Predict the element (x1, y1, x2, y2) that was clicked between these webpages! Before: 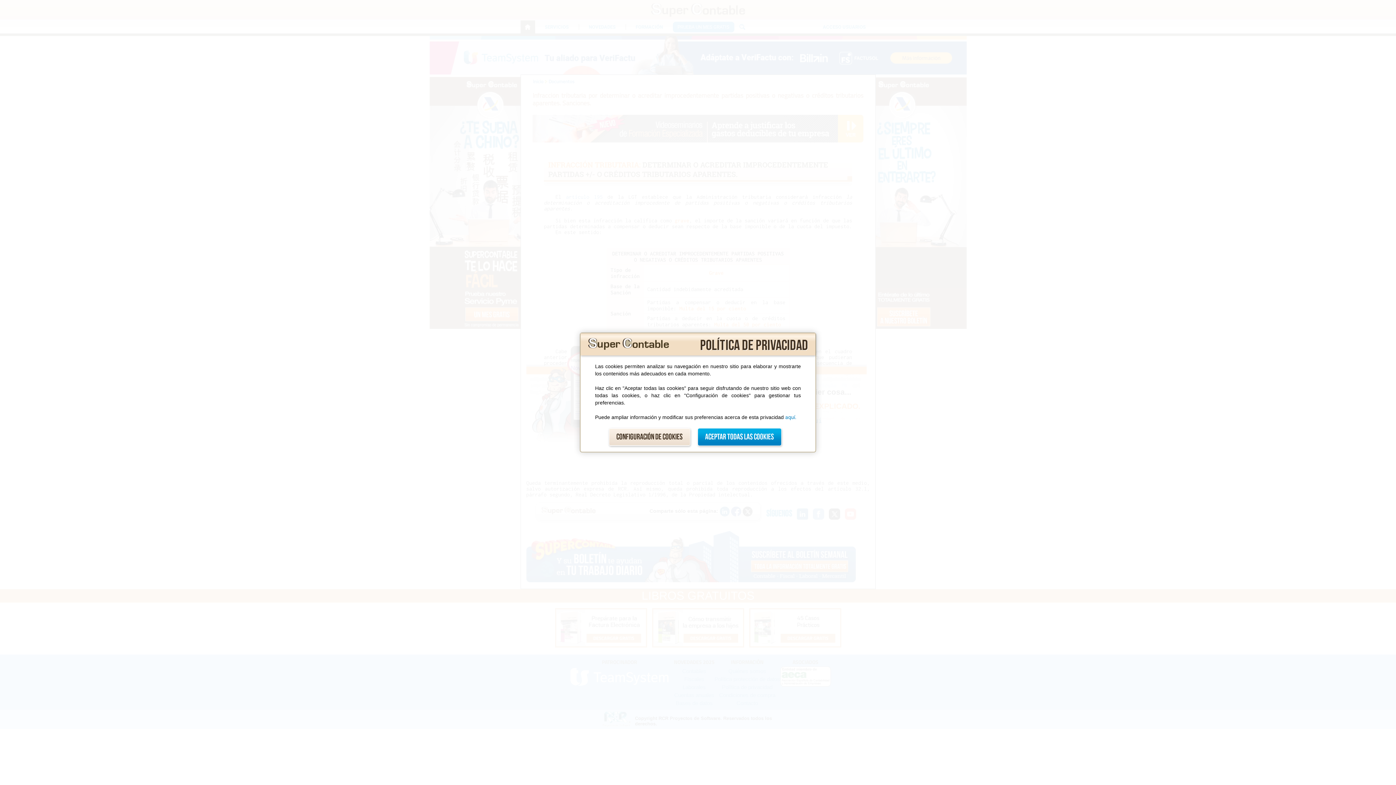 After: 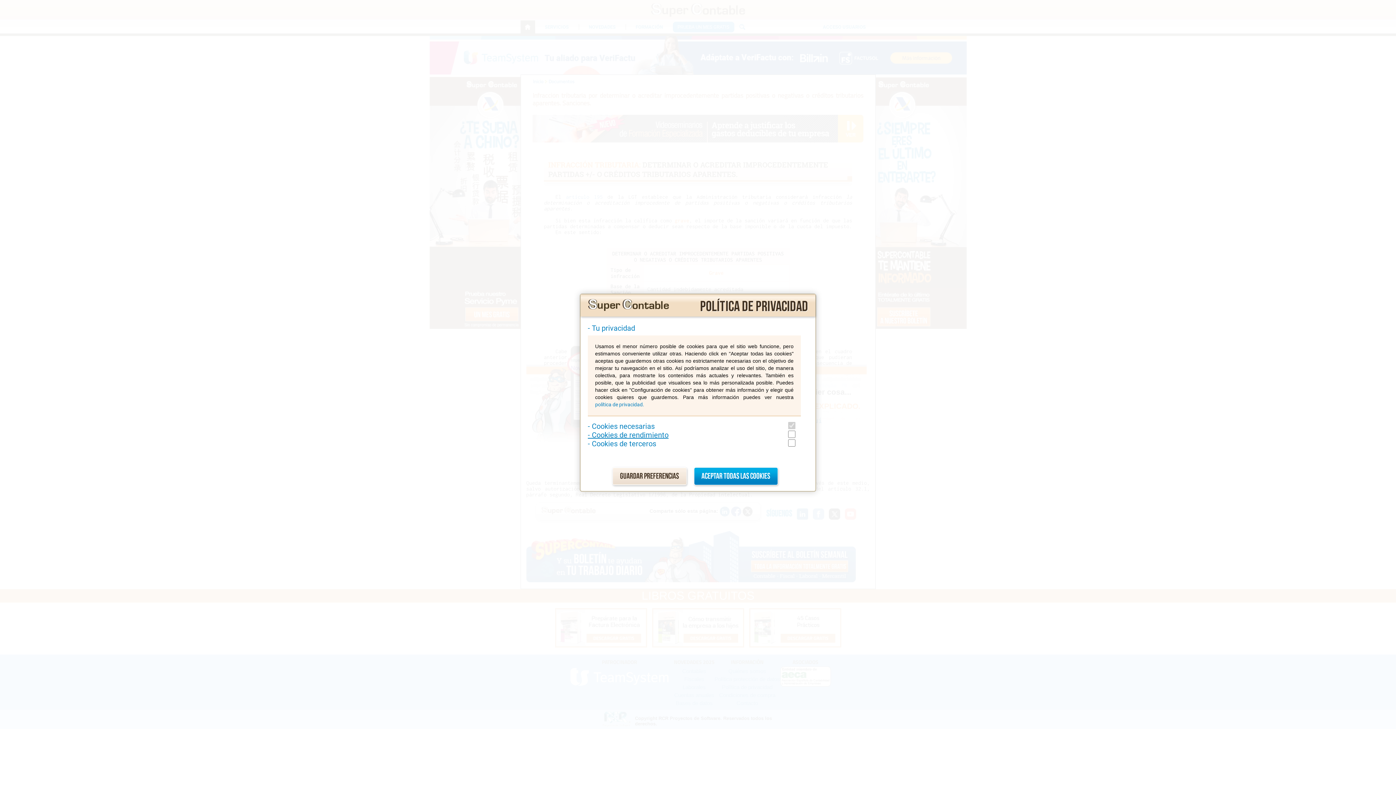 Action: bbox: (608, 428, 690, 446) label: Configuración de cookies